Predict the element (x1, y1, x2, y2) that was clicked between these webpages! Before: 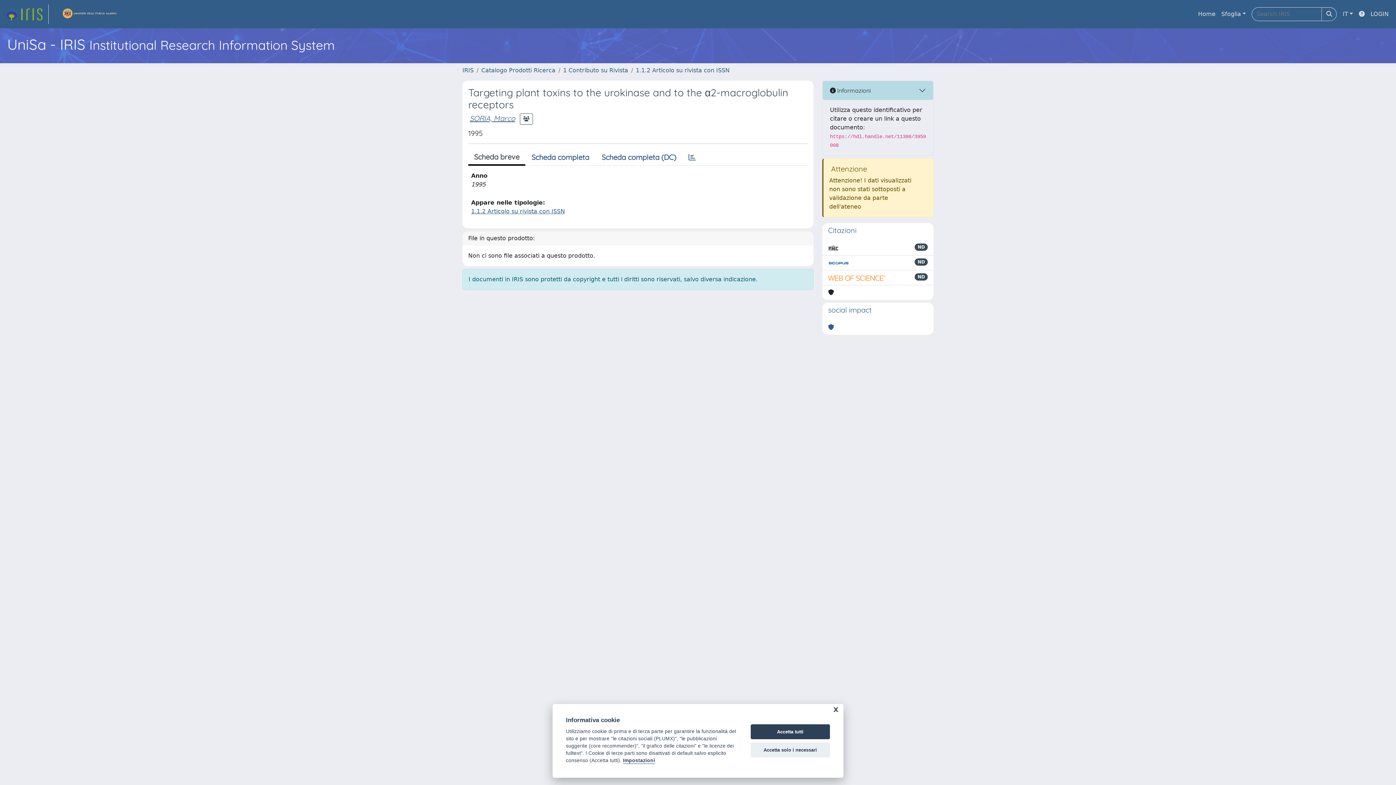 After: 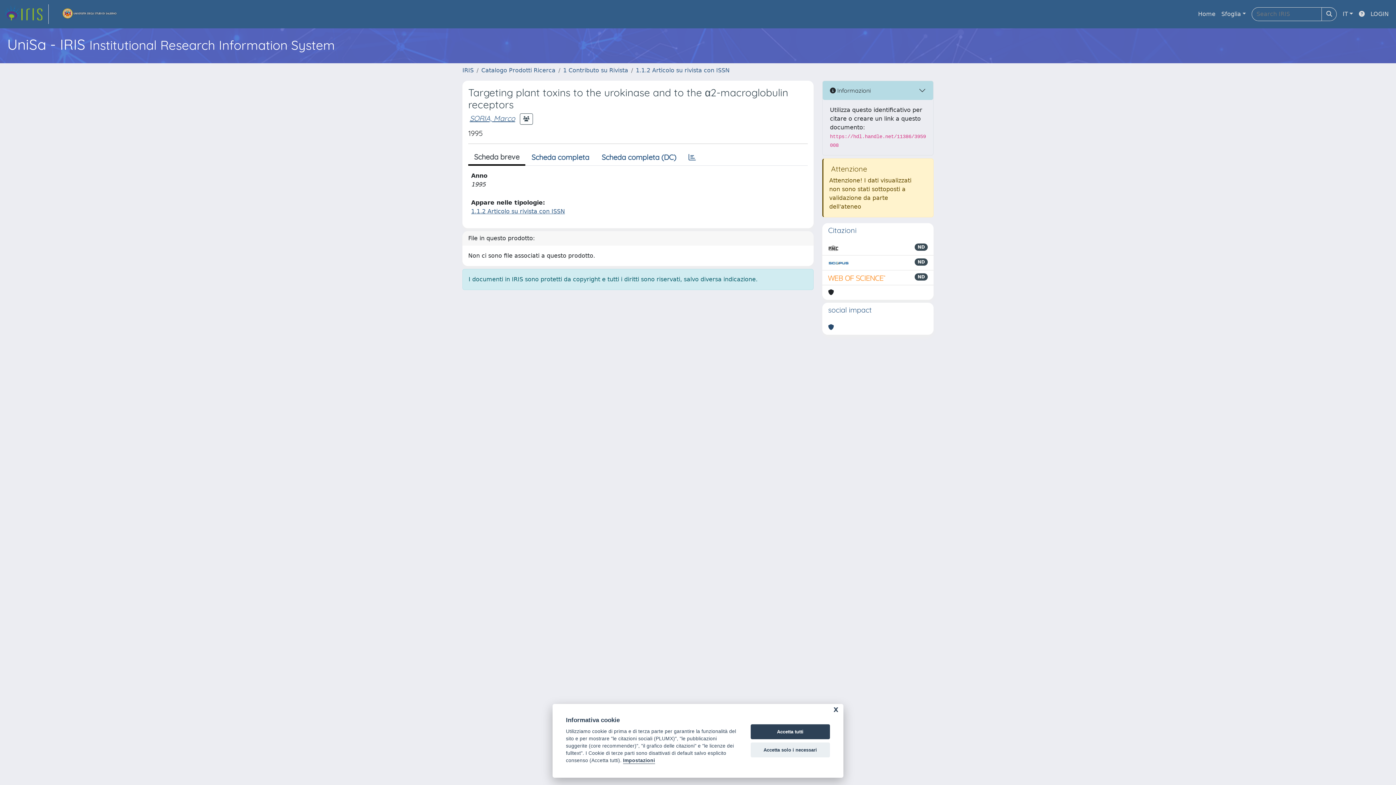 Action: bbox: (828, 323, 834, 332)